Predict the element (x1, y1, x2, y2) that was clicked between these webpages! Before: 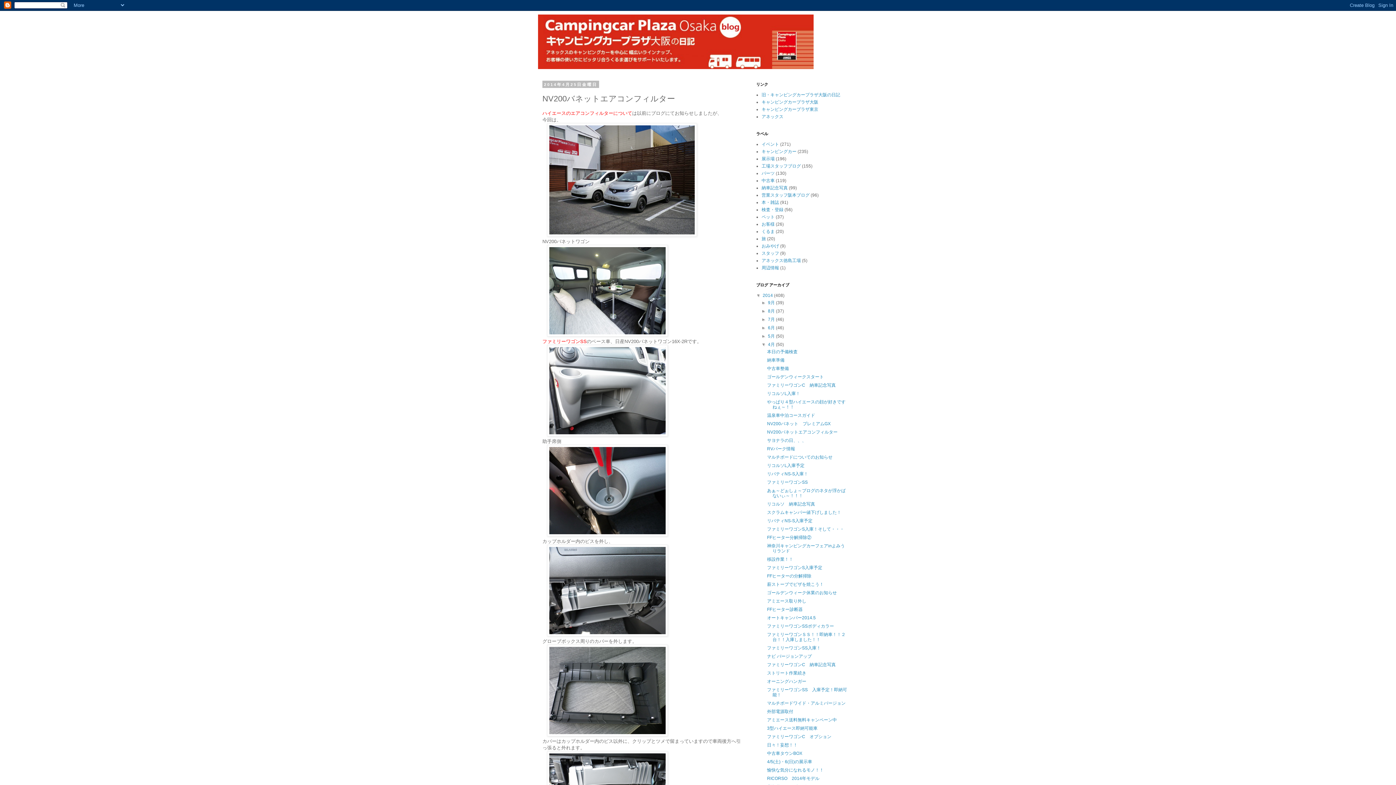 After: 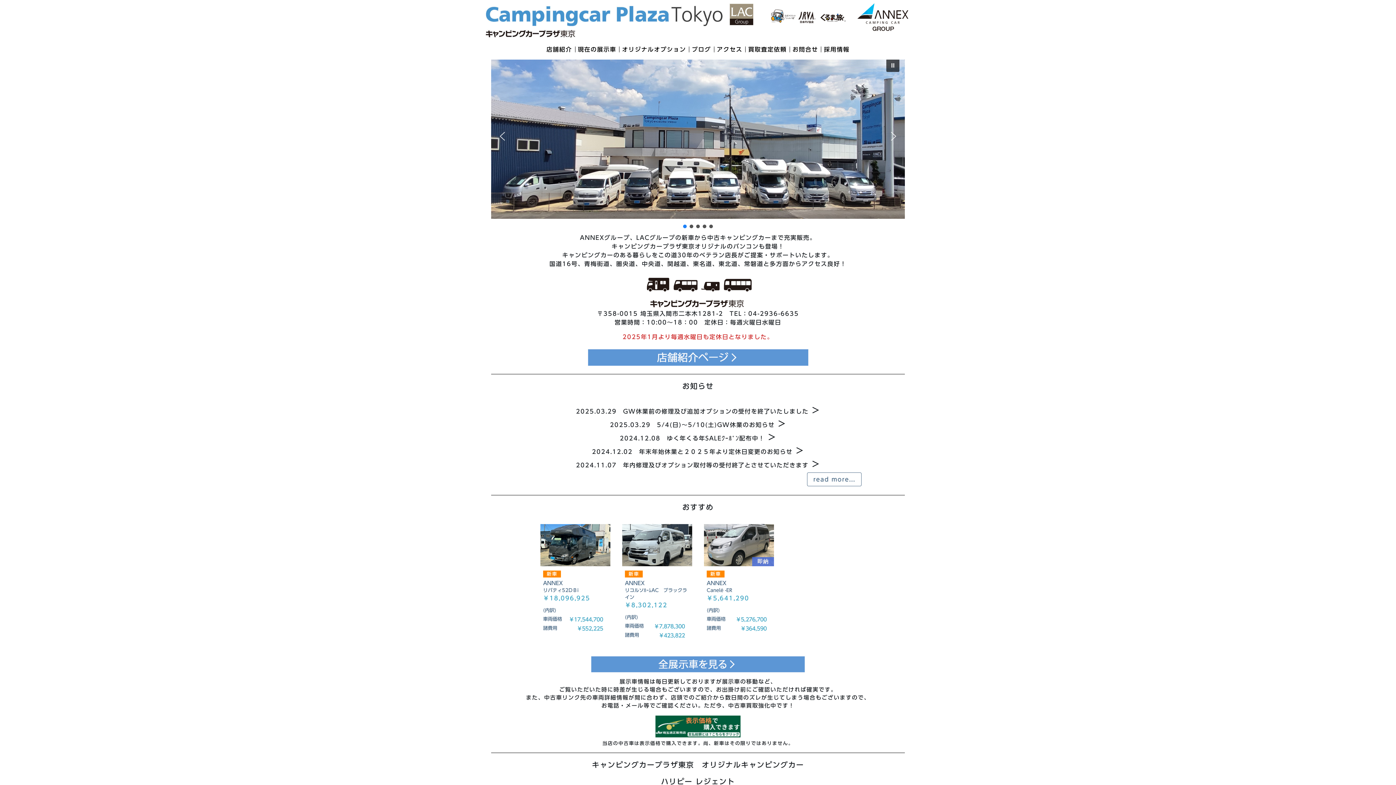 Action: label: キャンピングカープラザ東京 bbox: (761, 106, 818, 112)